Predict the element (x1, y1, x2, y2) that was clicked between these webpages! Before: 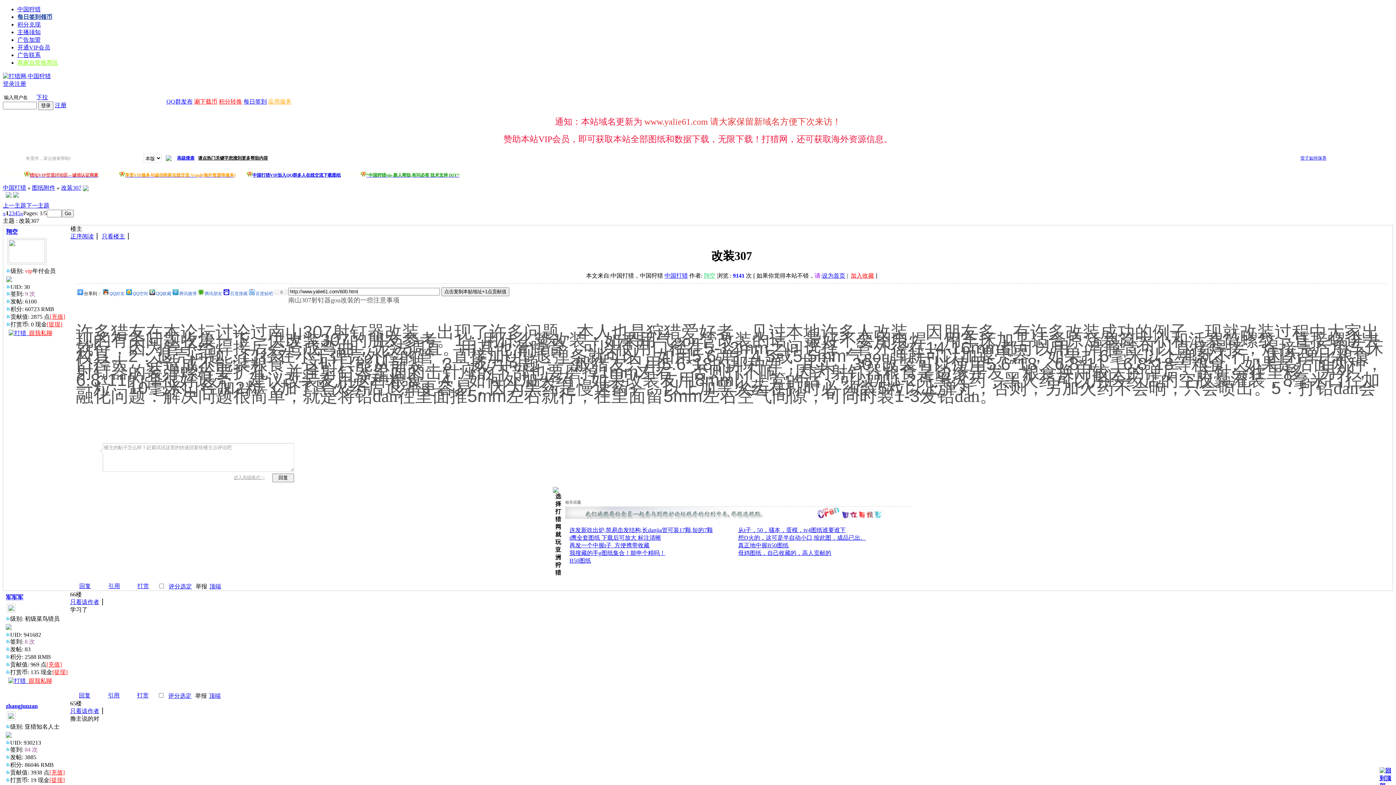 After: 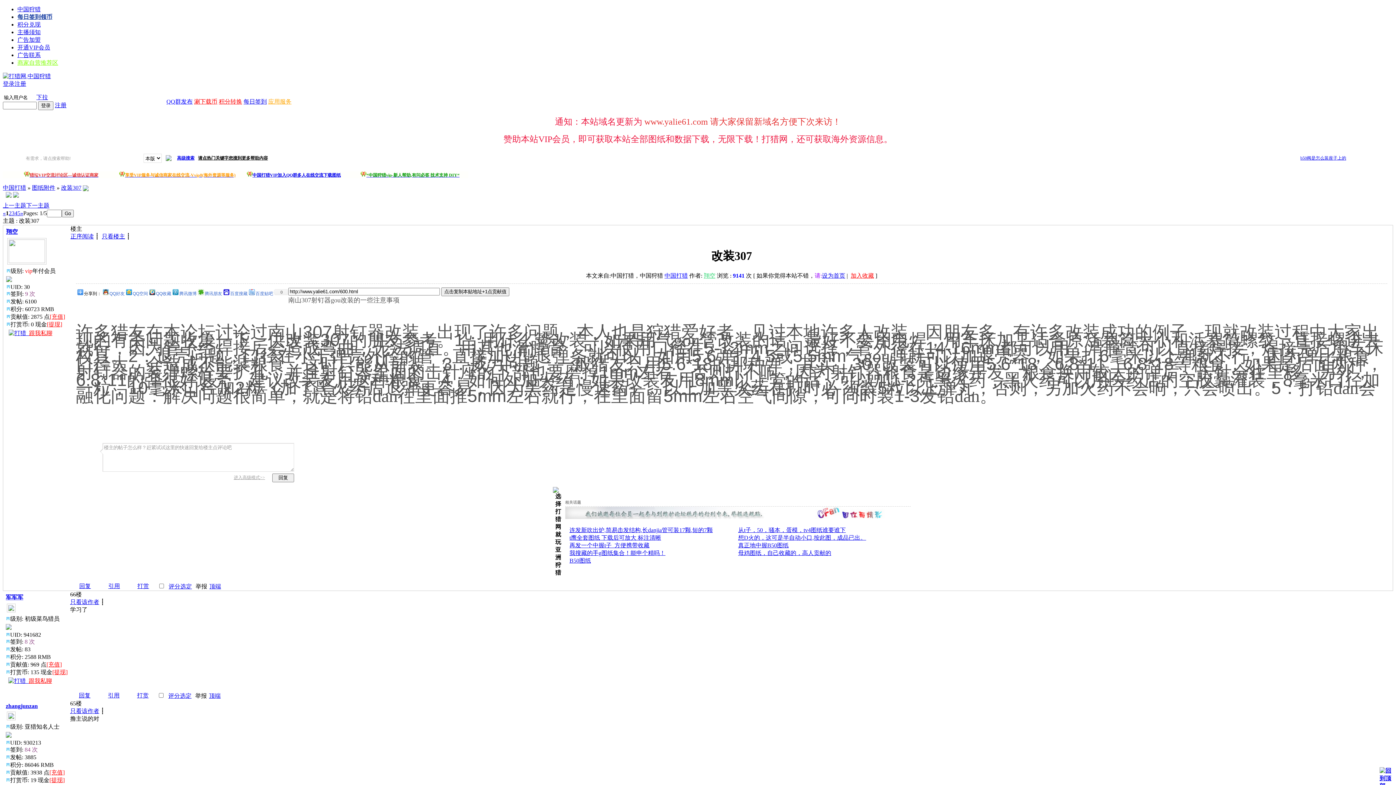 Action: label: 下拉 bbox: (36, 94, 48, 100)